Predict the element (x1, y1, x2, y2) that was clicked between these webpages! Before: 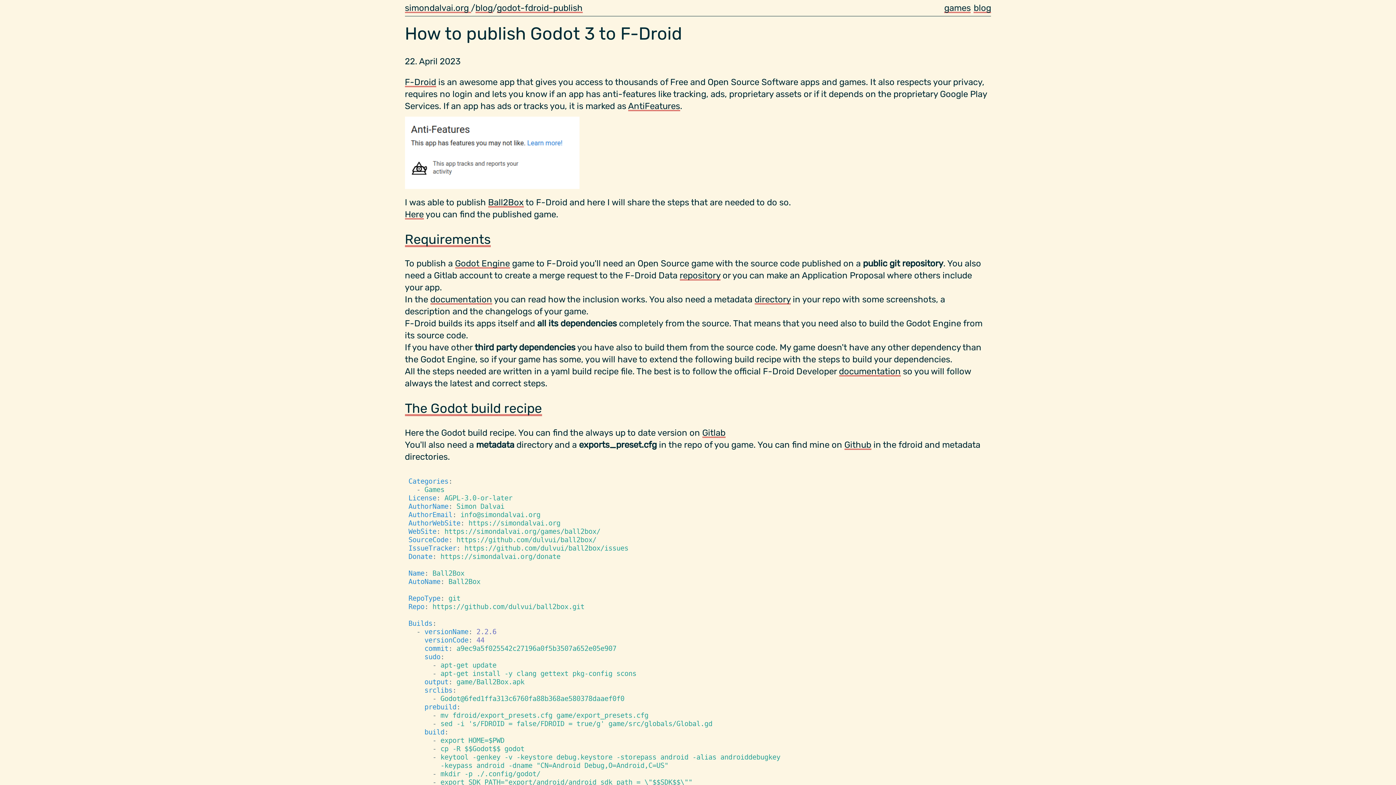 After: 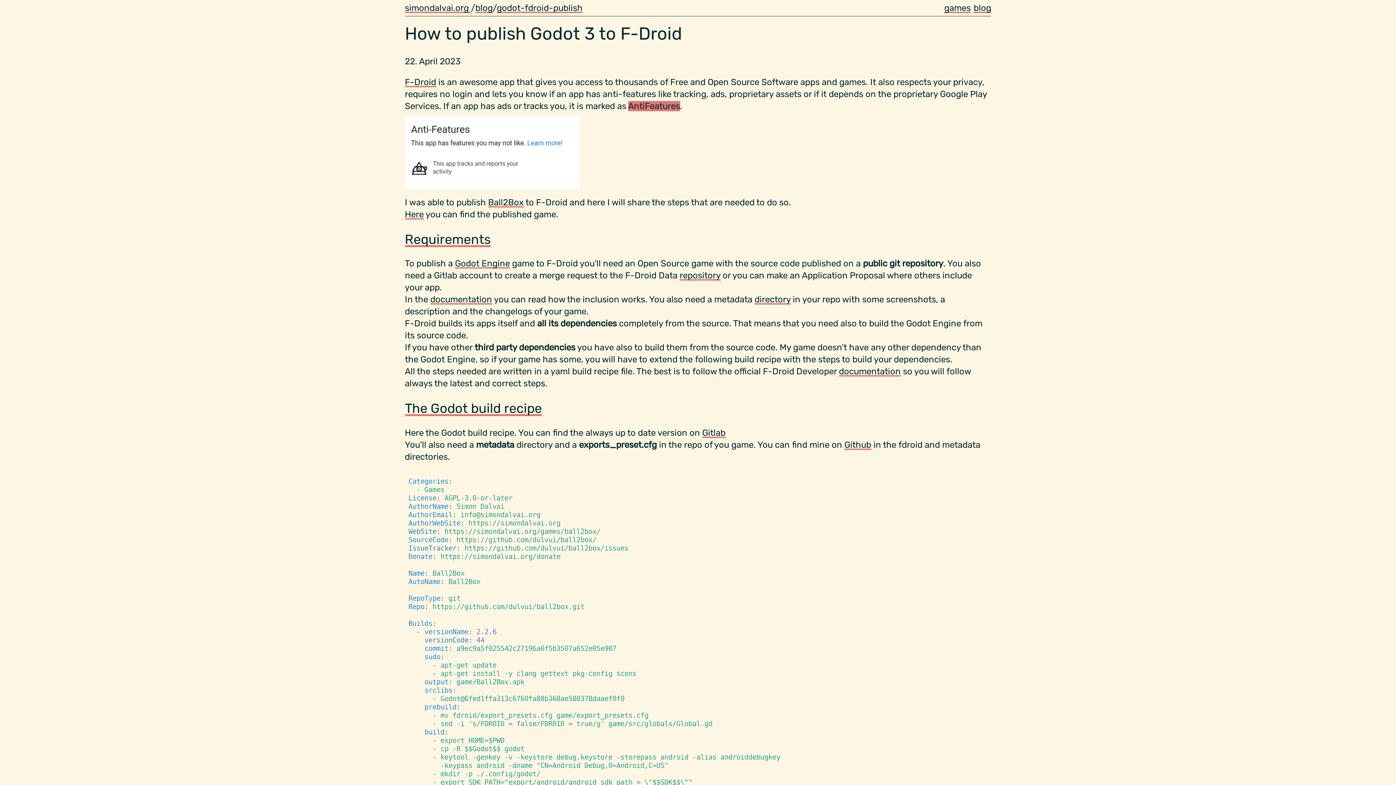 Action: bbox: (628, 101, 680, 111) label: AntiFeatures